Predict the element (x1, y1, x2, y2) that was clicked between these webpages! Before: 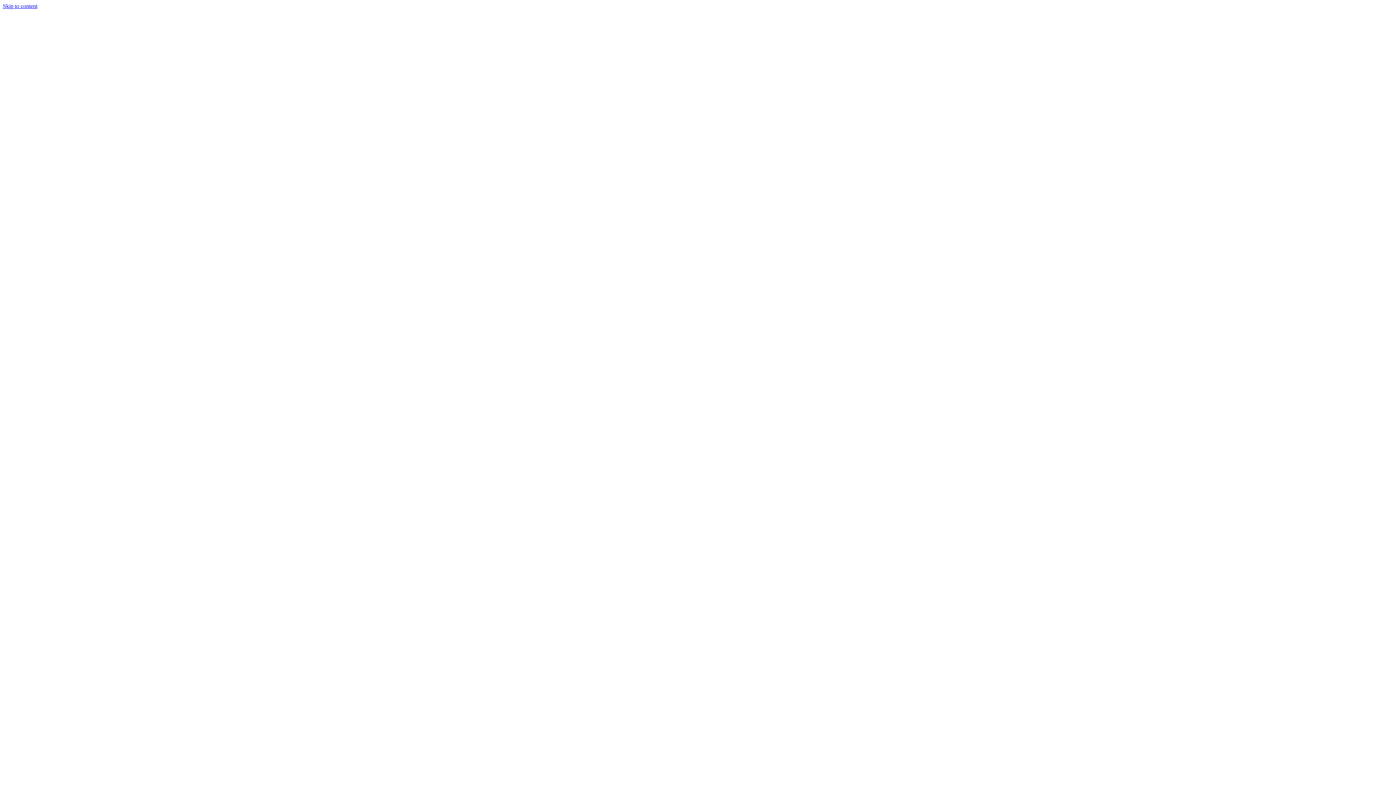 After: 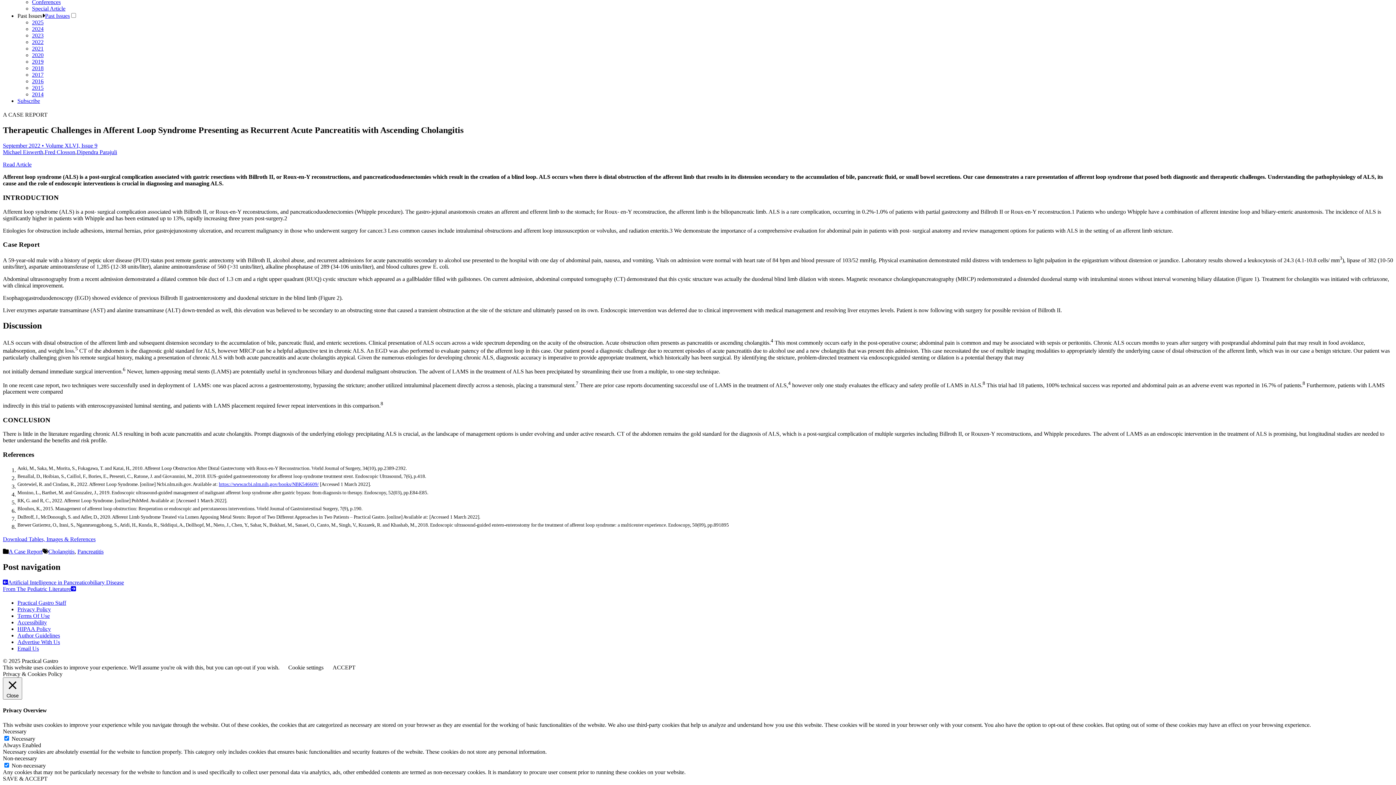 Action: bbox: (2, 2, 37, 9) label: Skip to content